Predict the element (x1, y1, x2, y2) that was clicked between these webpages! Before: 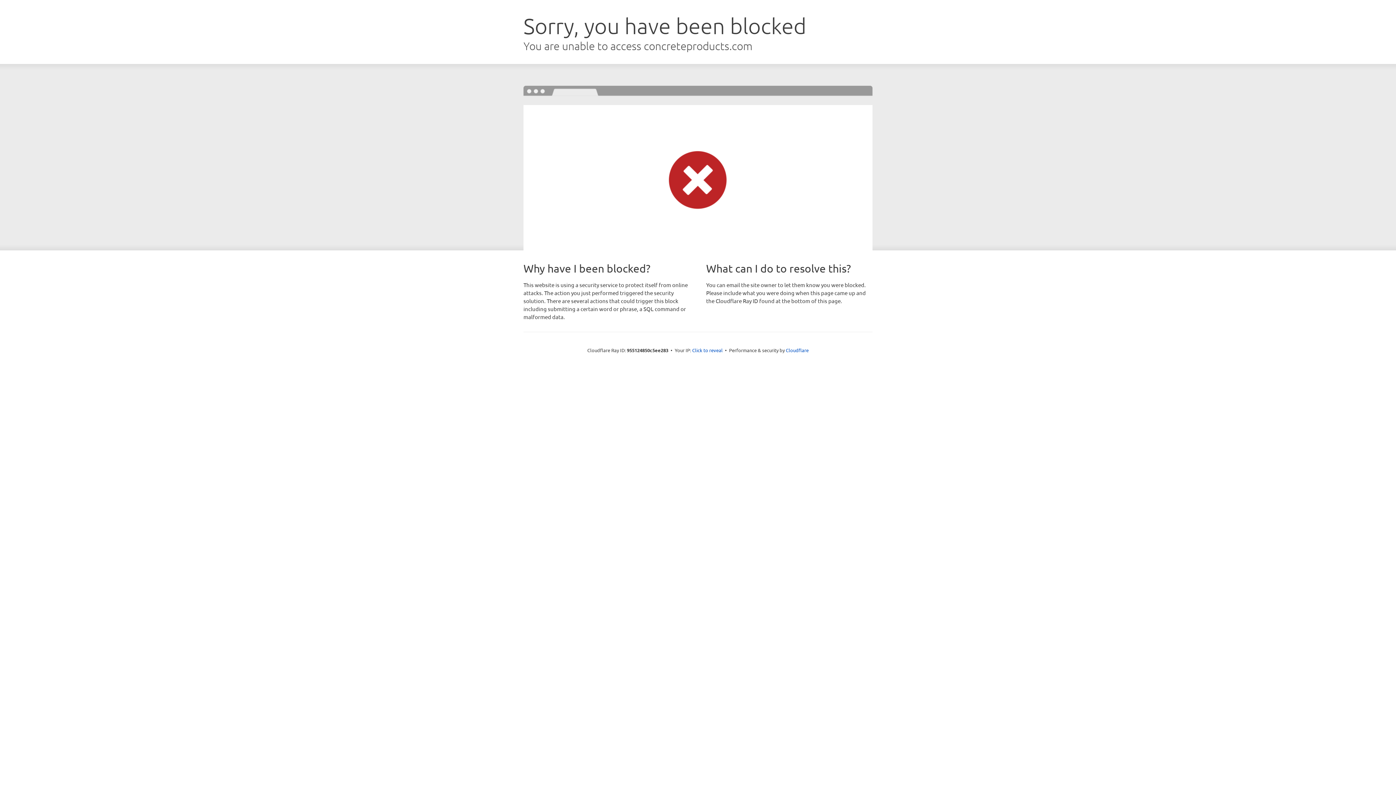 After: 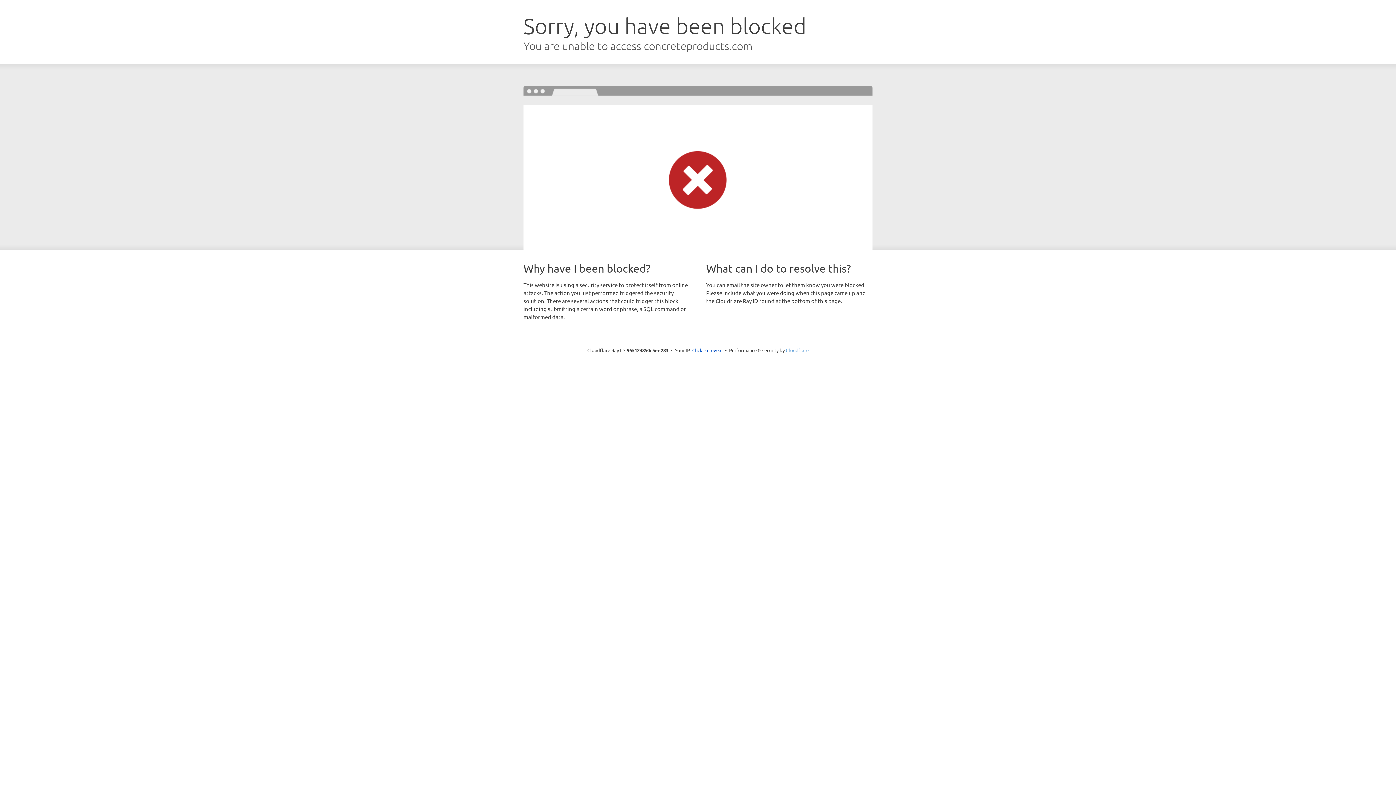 Action: bbox: (786, 347, 808, 353) label: Cloudflare